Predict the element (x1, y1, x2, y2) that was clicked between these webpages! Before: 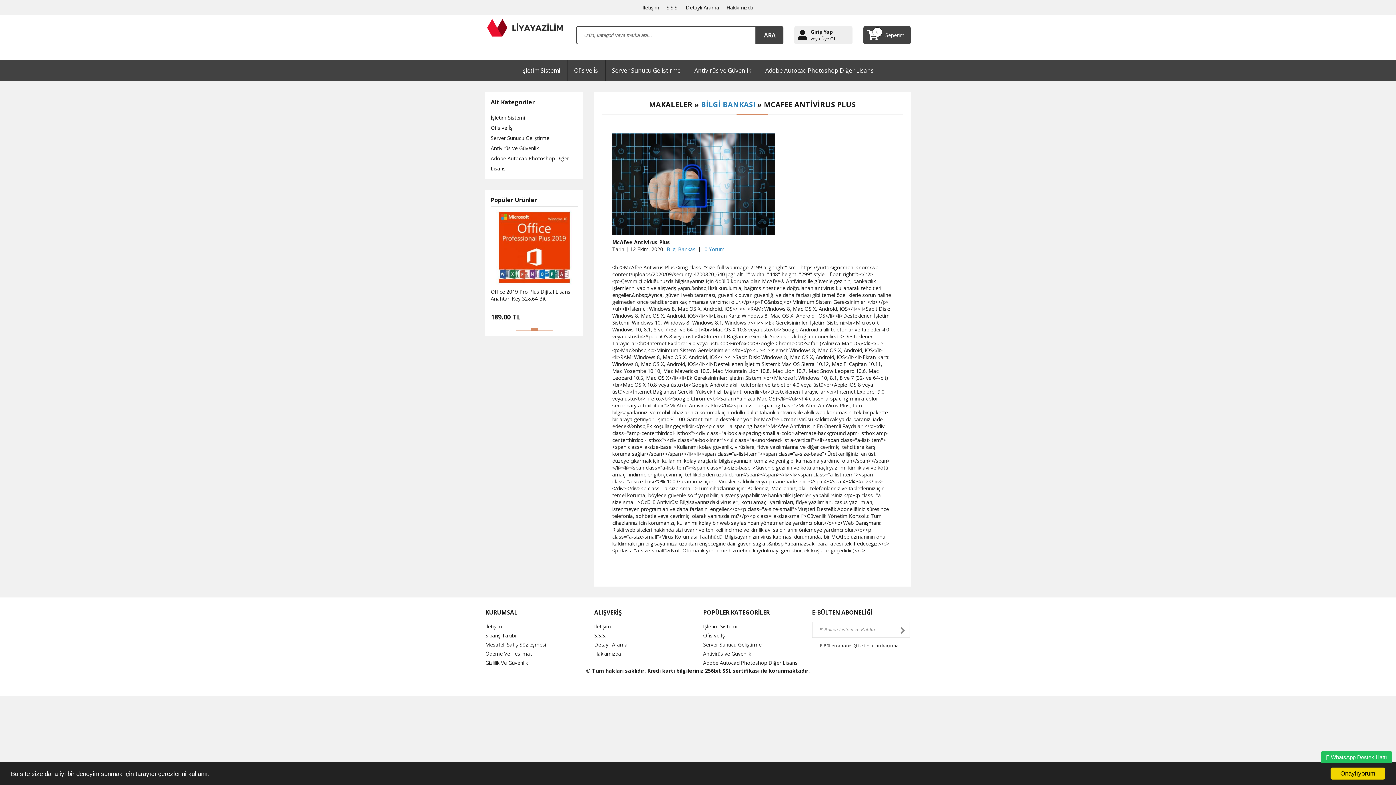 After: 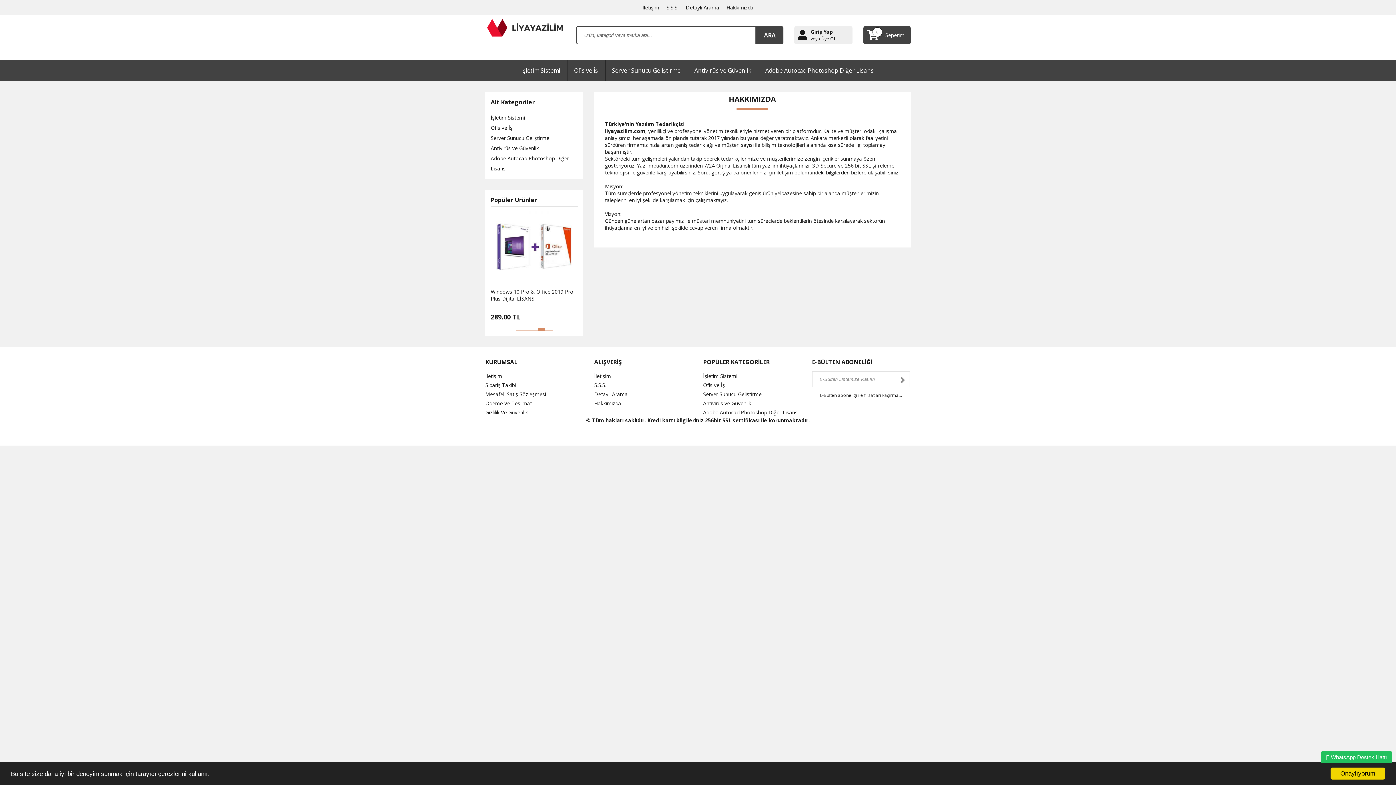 Action: bbox: (594, 650, 621, 657) label: Hakkımızda